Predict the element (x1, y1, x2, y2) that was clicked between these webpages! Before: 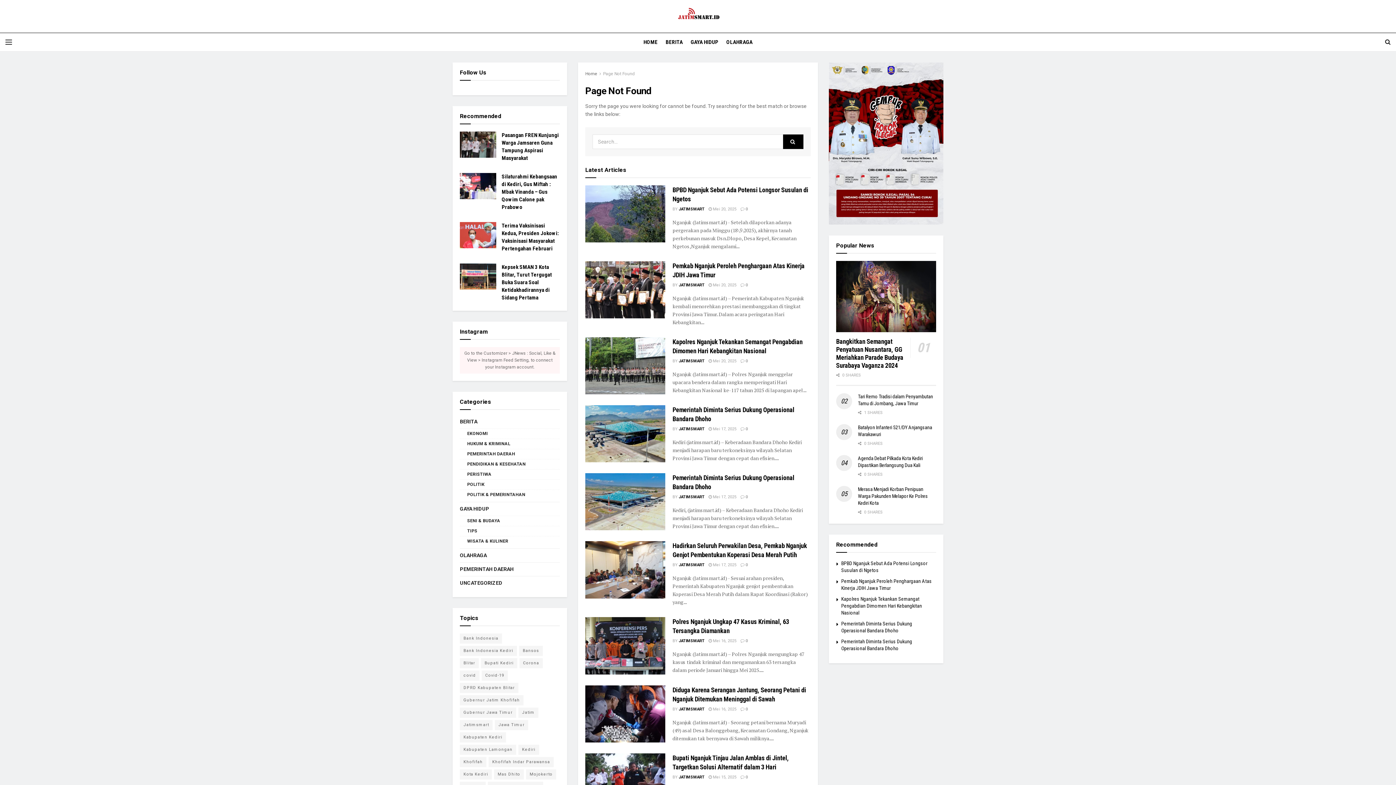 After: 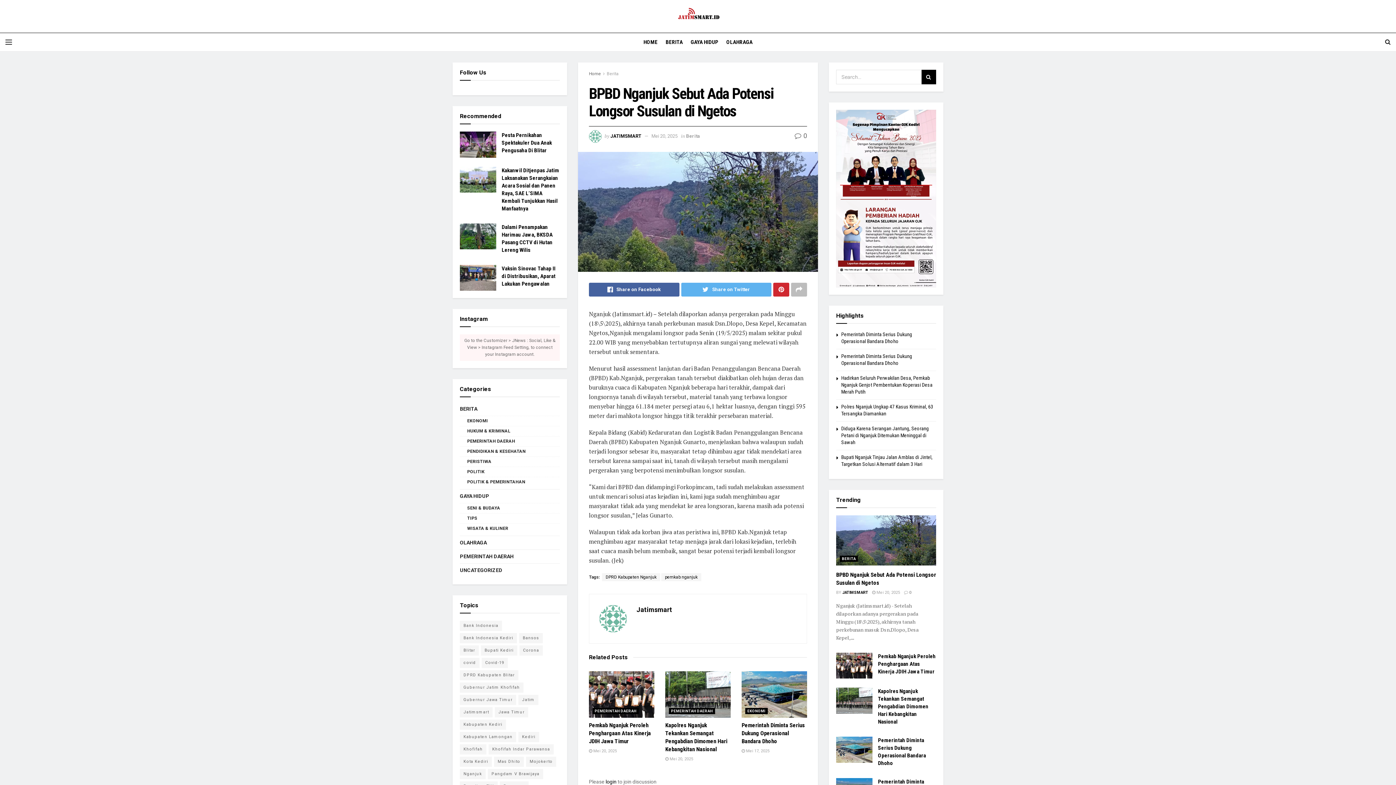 Action: bbox: (585, 185, 665, 242)